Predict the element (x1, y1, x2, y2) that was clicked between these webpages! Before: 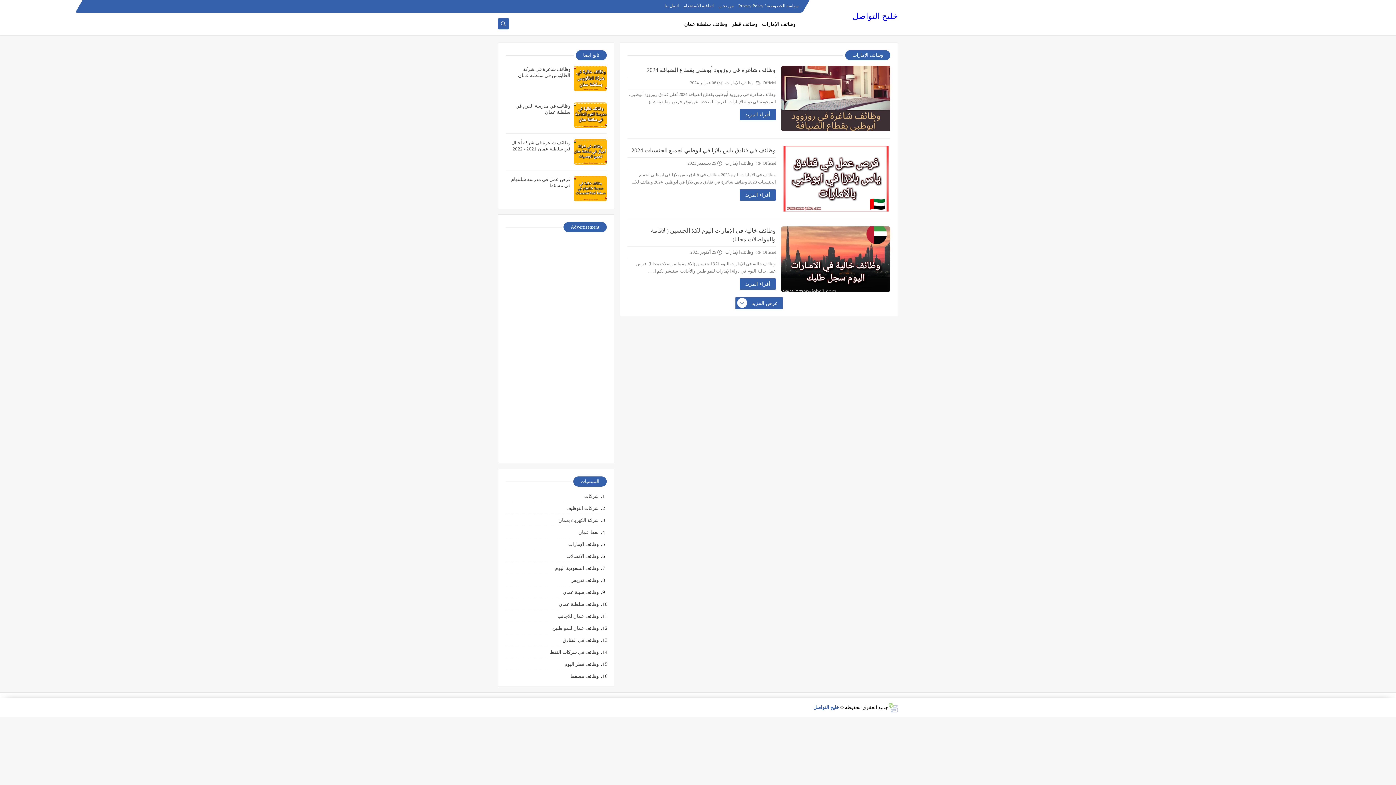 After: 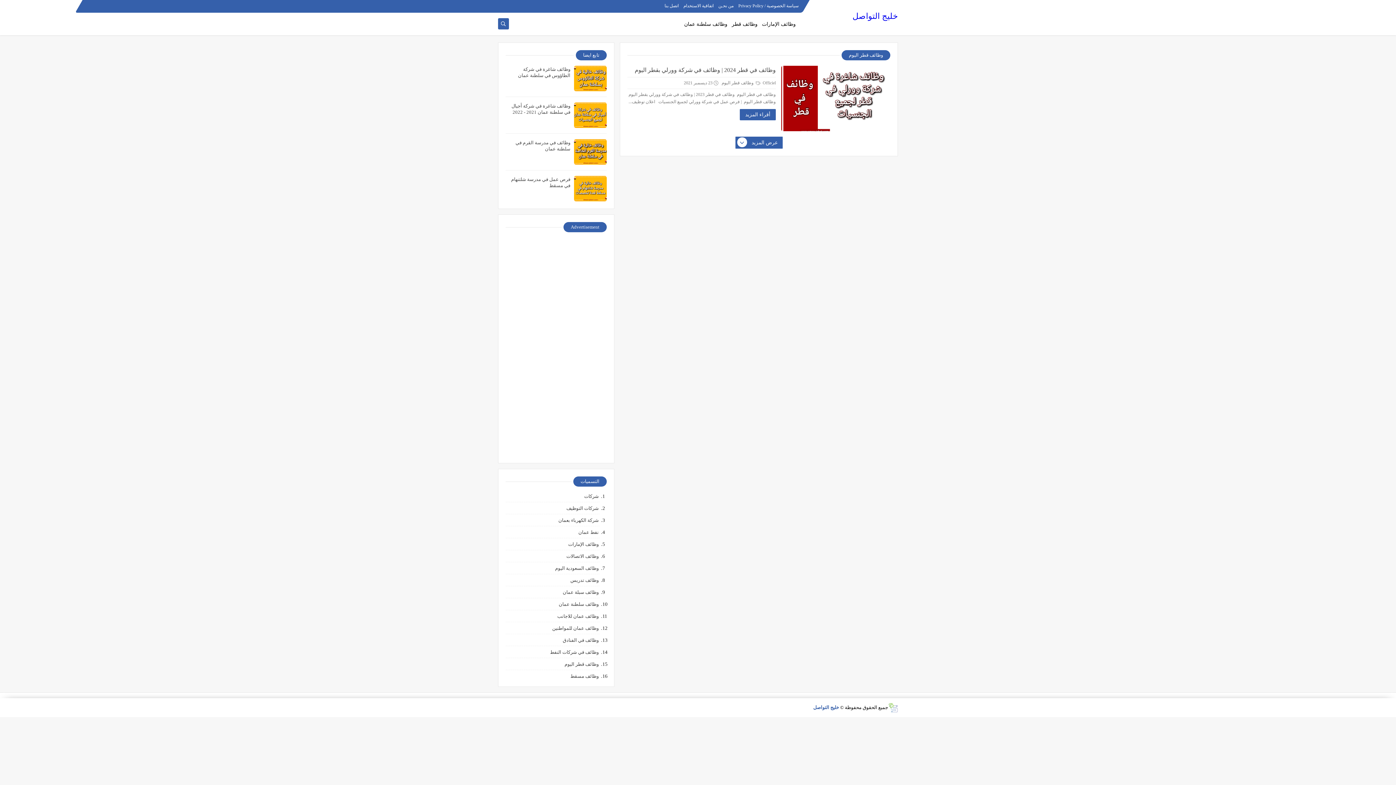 Action: label: وظائف قطر bbox: (732, 17, 757, 30)